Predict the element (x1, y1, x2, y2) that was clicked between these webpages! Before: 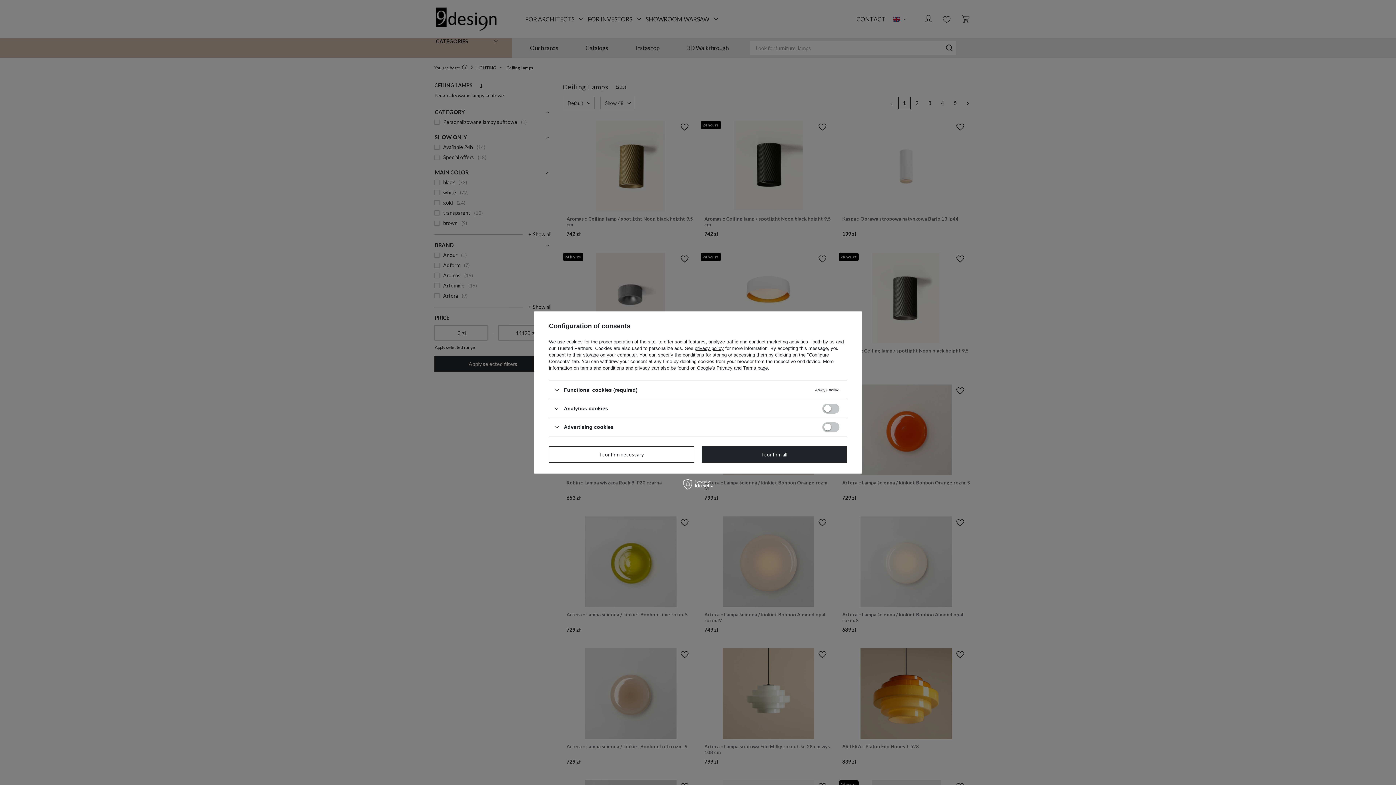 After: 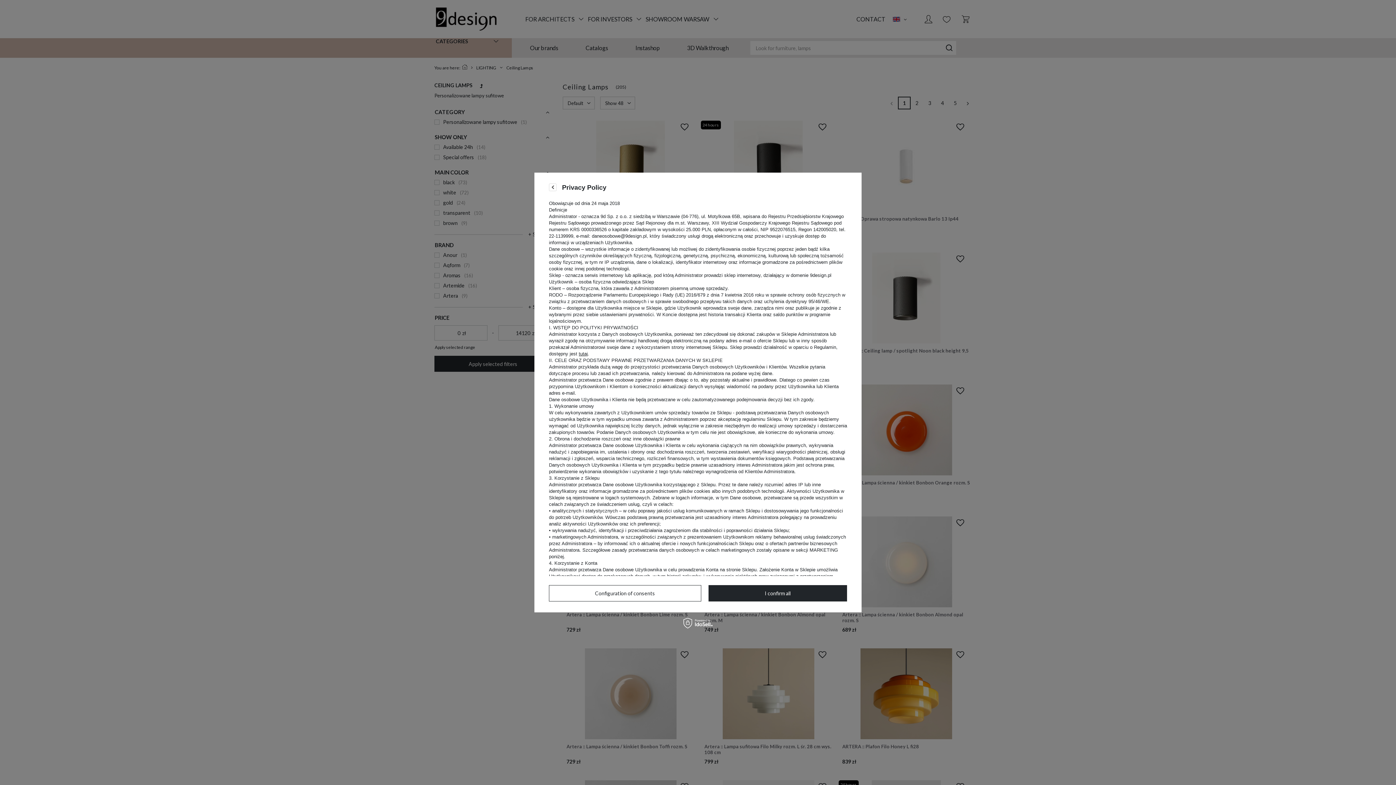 Action: label: privacy policy bbox: (694, 345, 724, 351)